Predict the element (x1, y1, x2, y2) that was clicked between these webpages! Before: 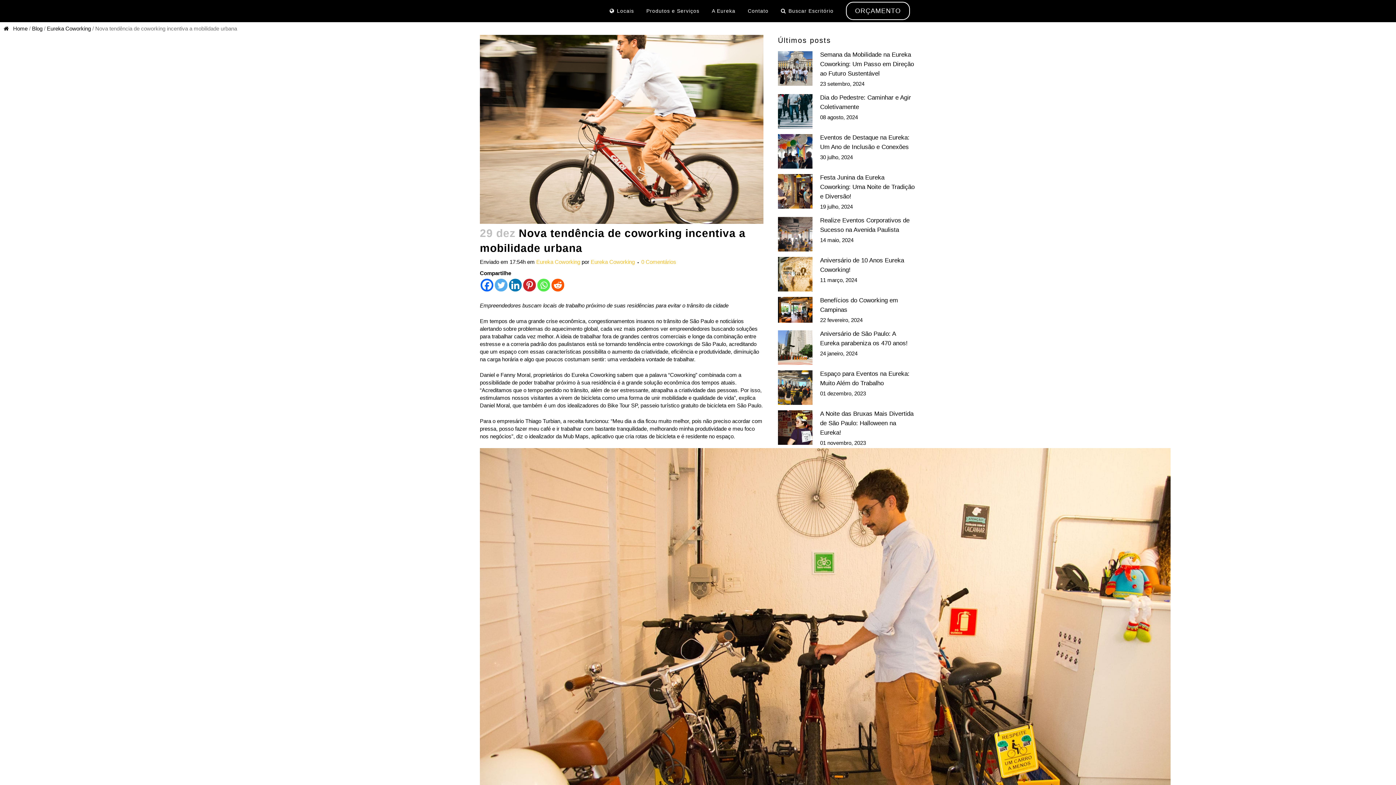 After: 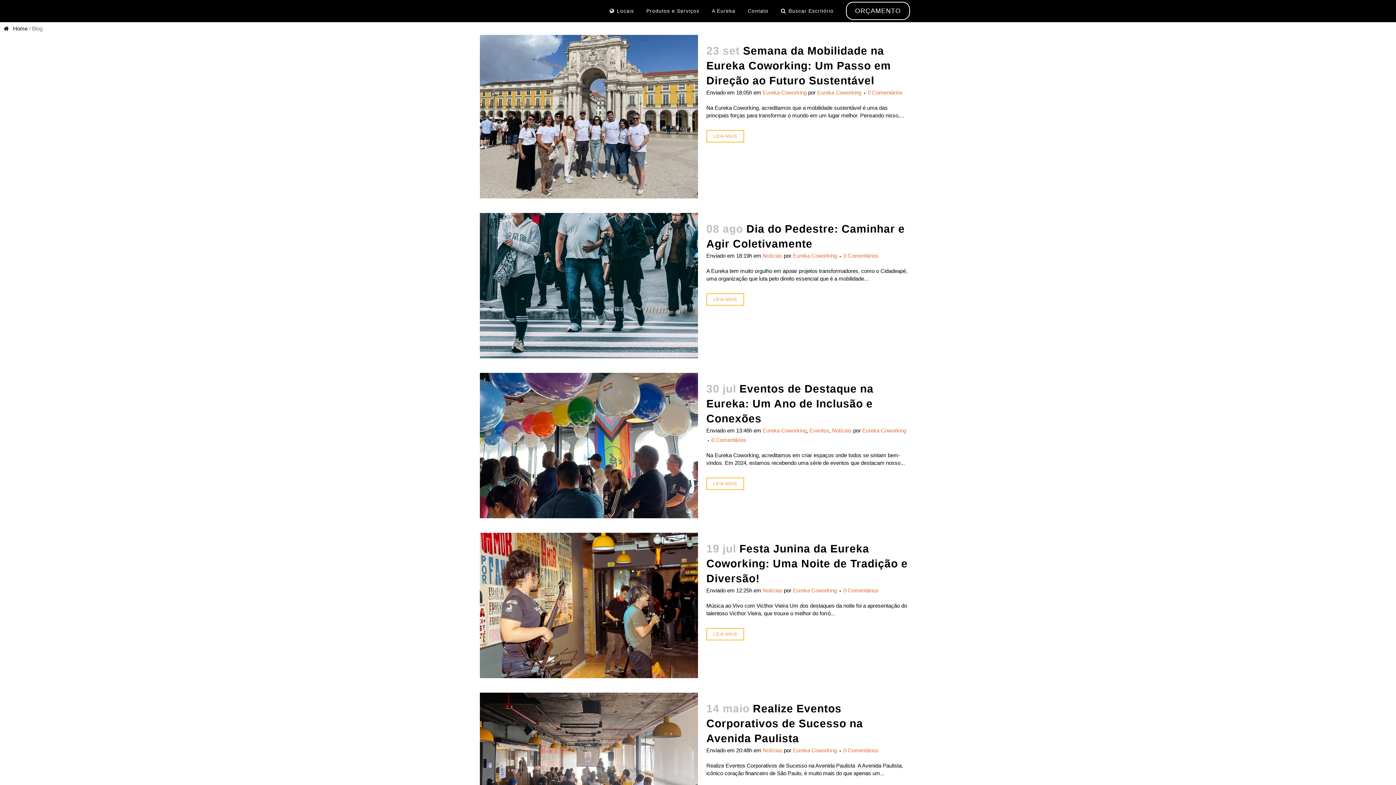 Action: bbox: (32, 25, 42, 31) label: Blog